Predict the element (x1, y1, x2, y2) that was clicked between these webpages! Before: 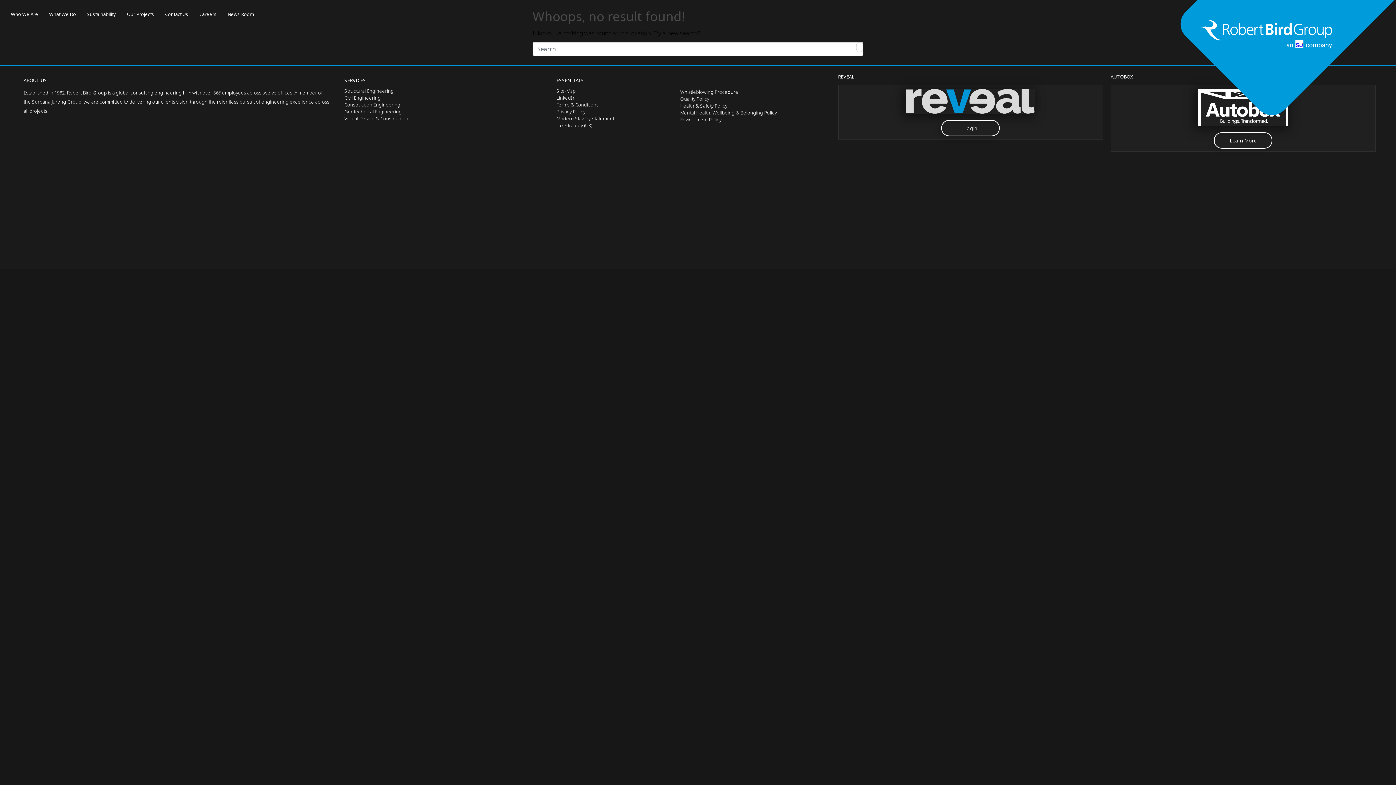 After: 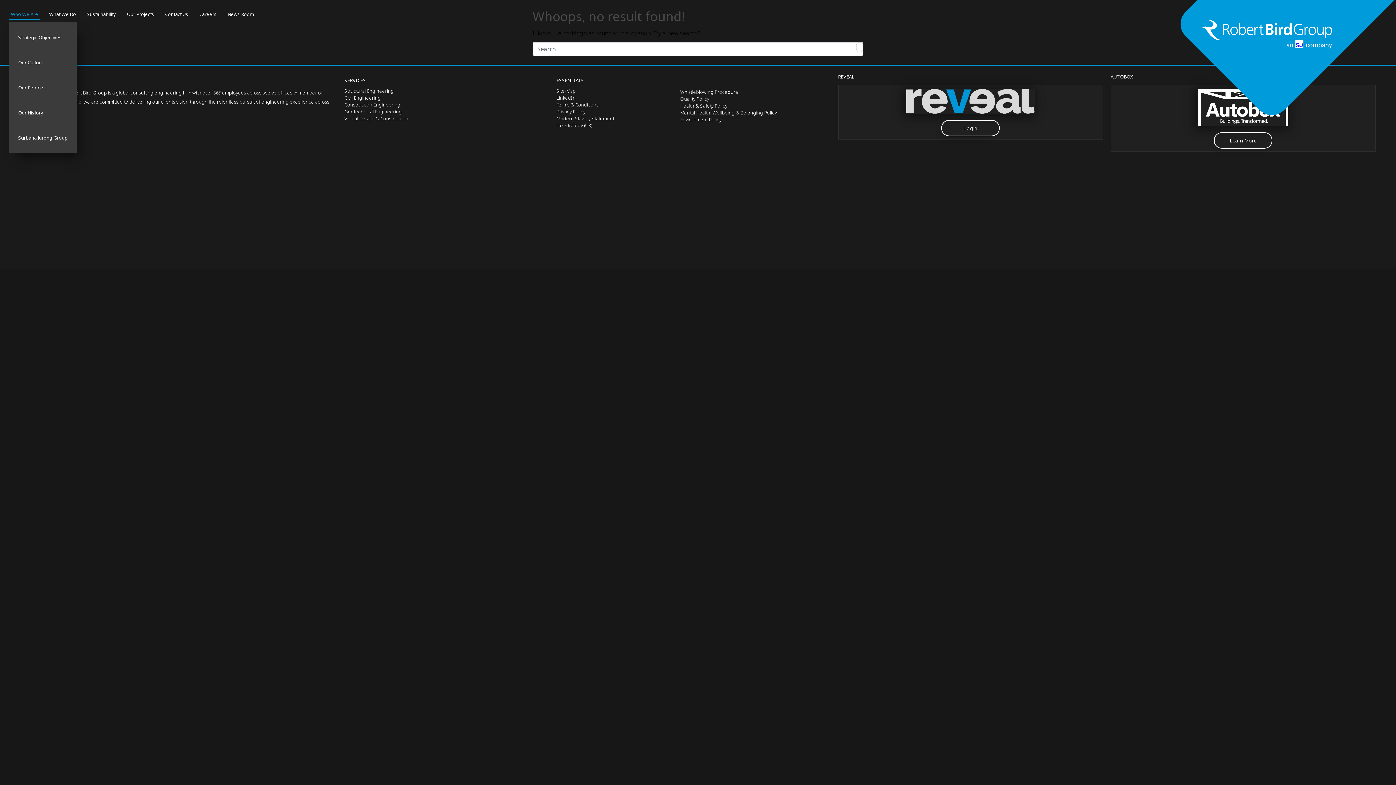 Action: label: Who We Are bbox: (9, 9, 40, 20)